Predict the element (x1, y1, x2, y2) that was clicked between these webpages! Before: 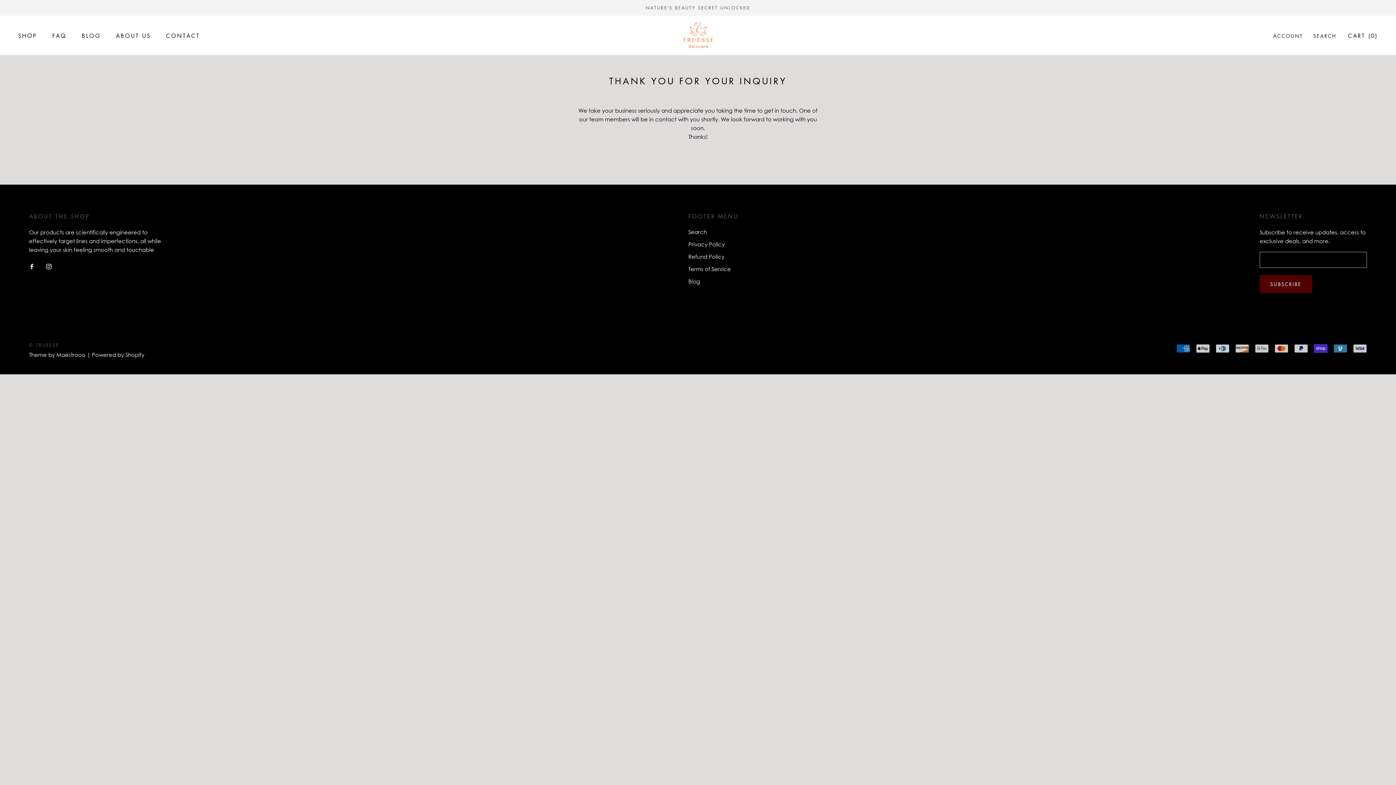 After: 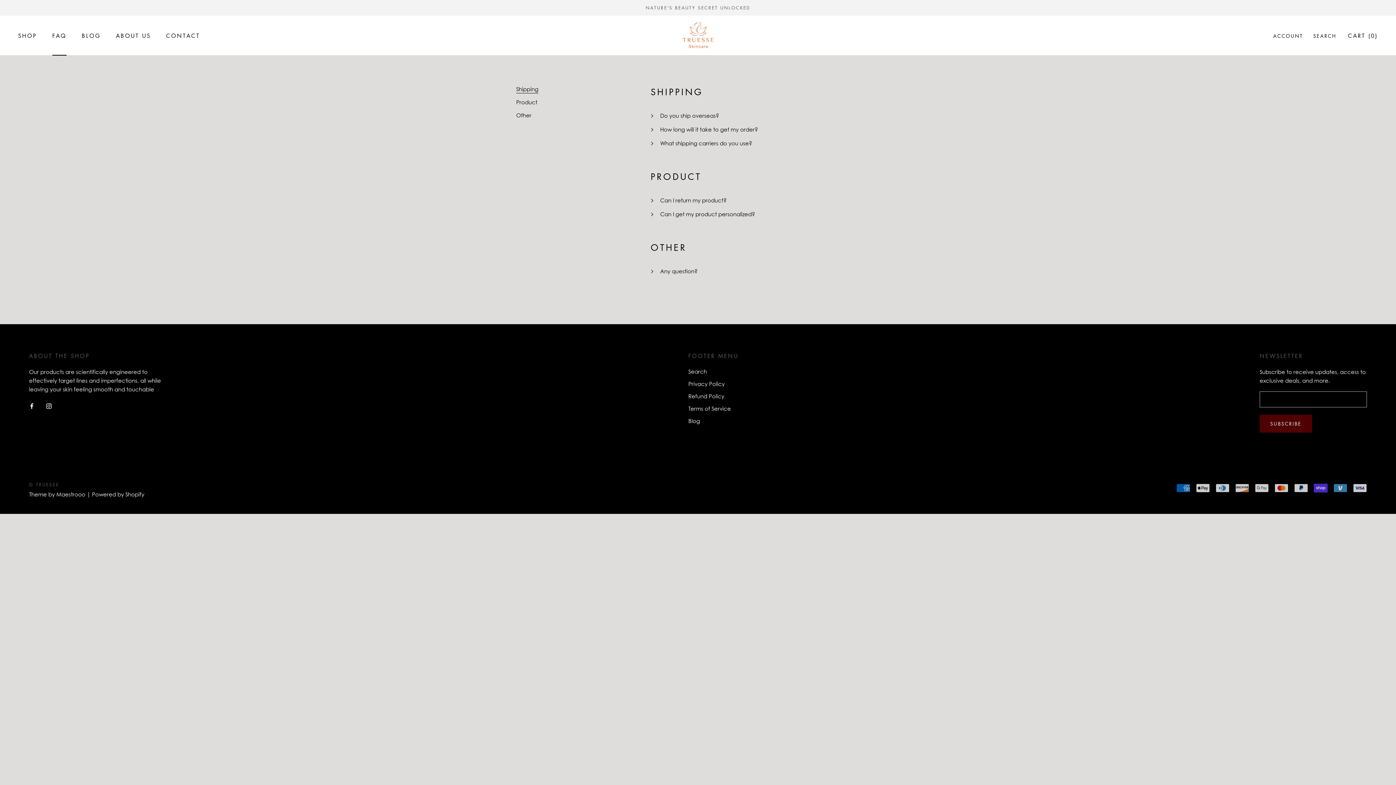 Action: bbox: (52, 32, 66, 39) label: FAQ
FAQ